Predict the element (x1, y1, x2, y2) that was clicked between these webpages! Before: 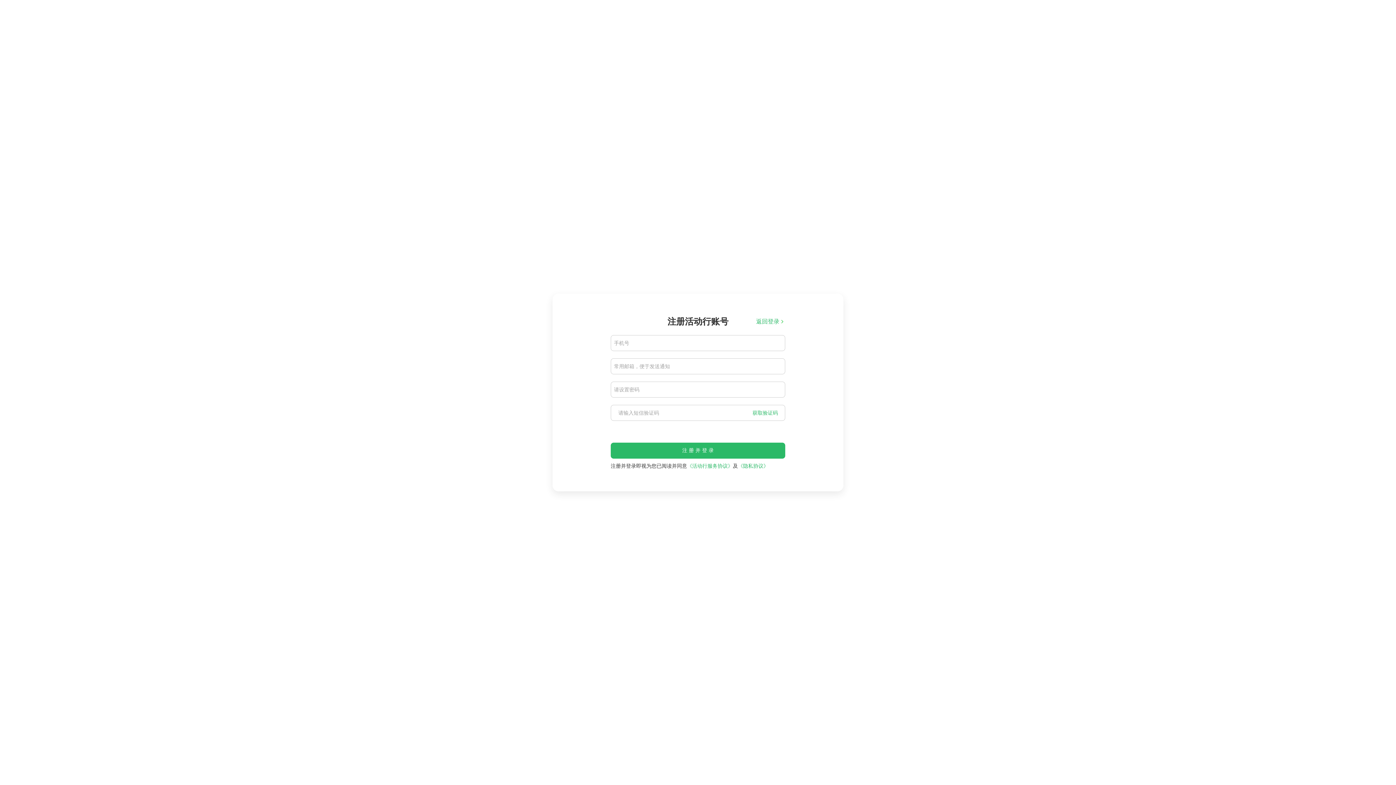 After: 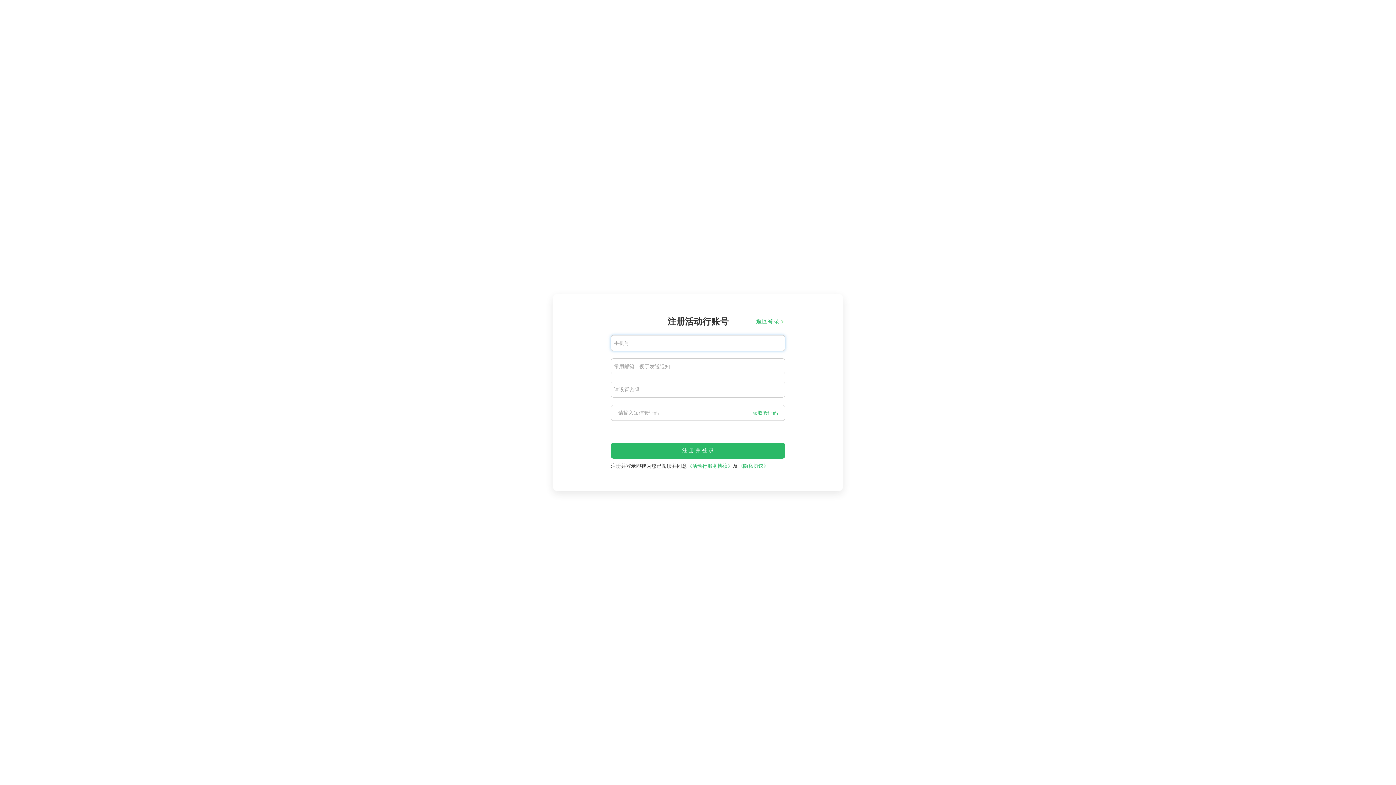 Action: bbox: (752, 409, 778, 416) label: 获取验证码